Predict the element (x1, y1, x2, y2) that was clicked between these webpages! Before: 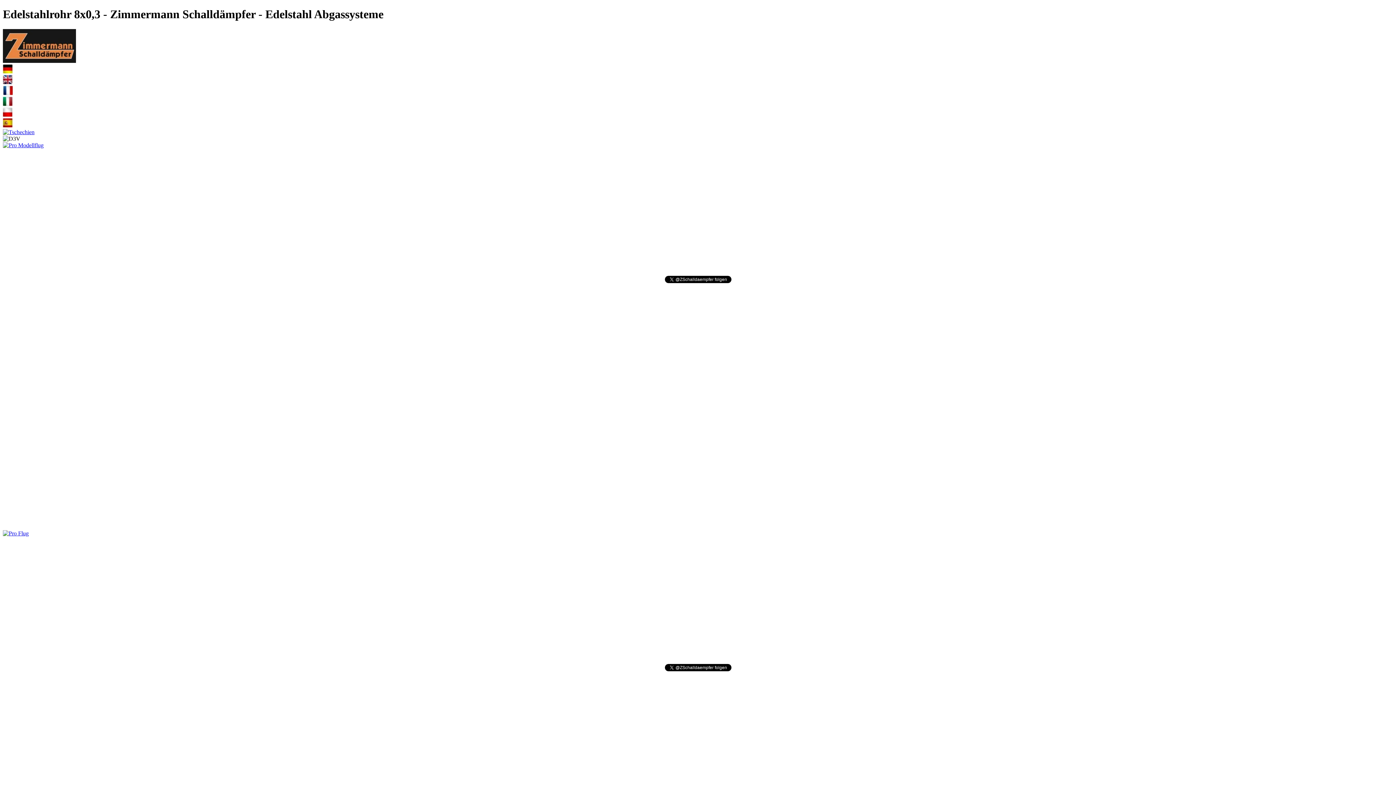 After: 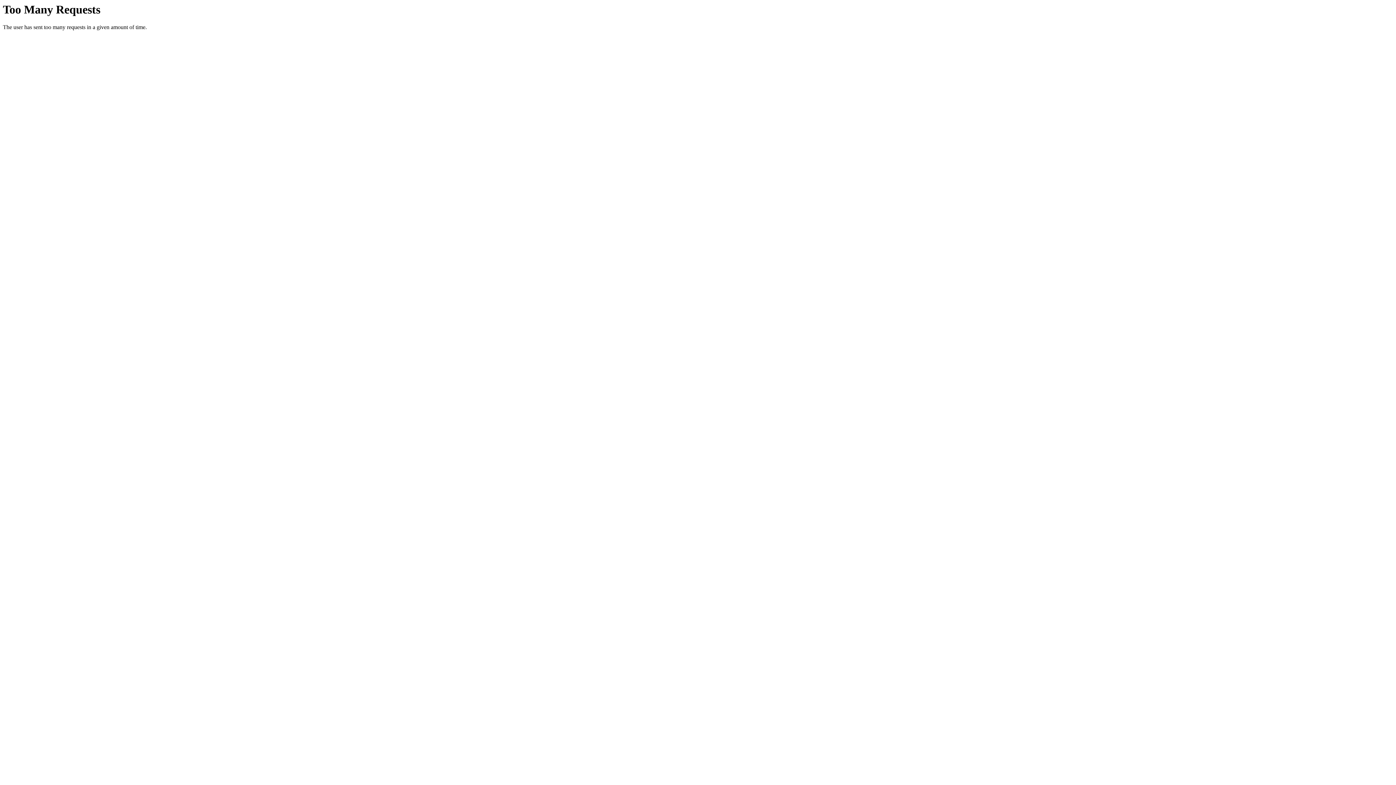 Action: bbox: (2, 111, 12, 117)